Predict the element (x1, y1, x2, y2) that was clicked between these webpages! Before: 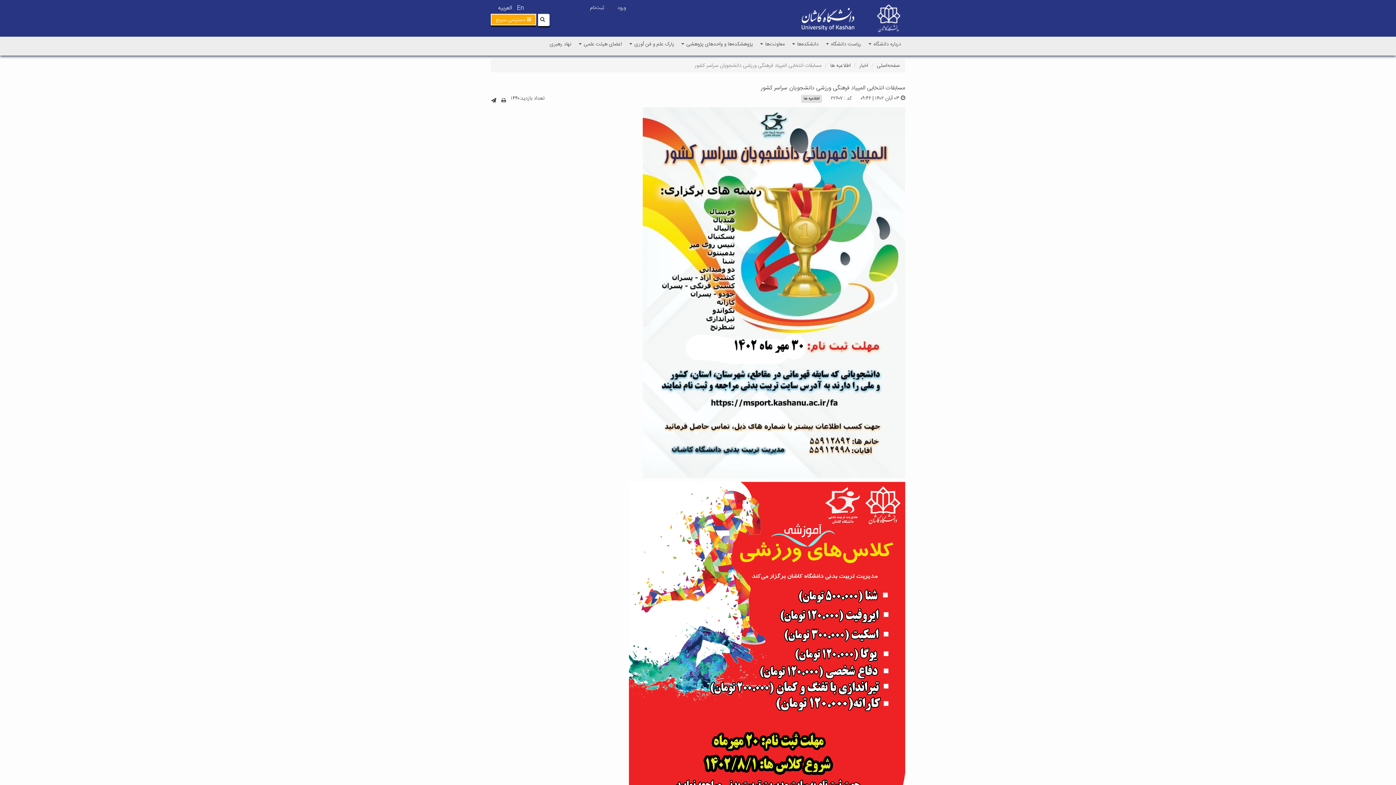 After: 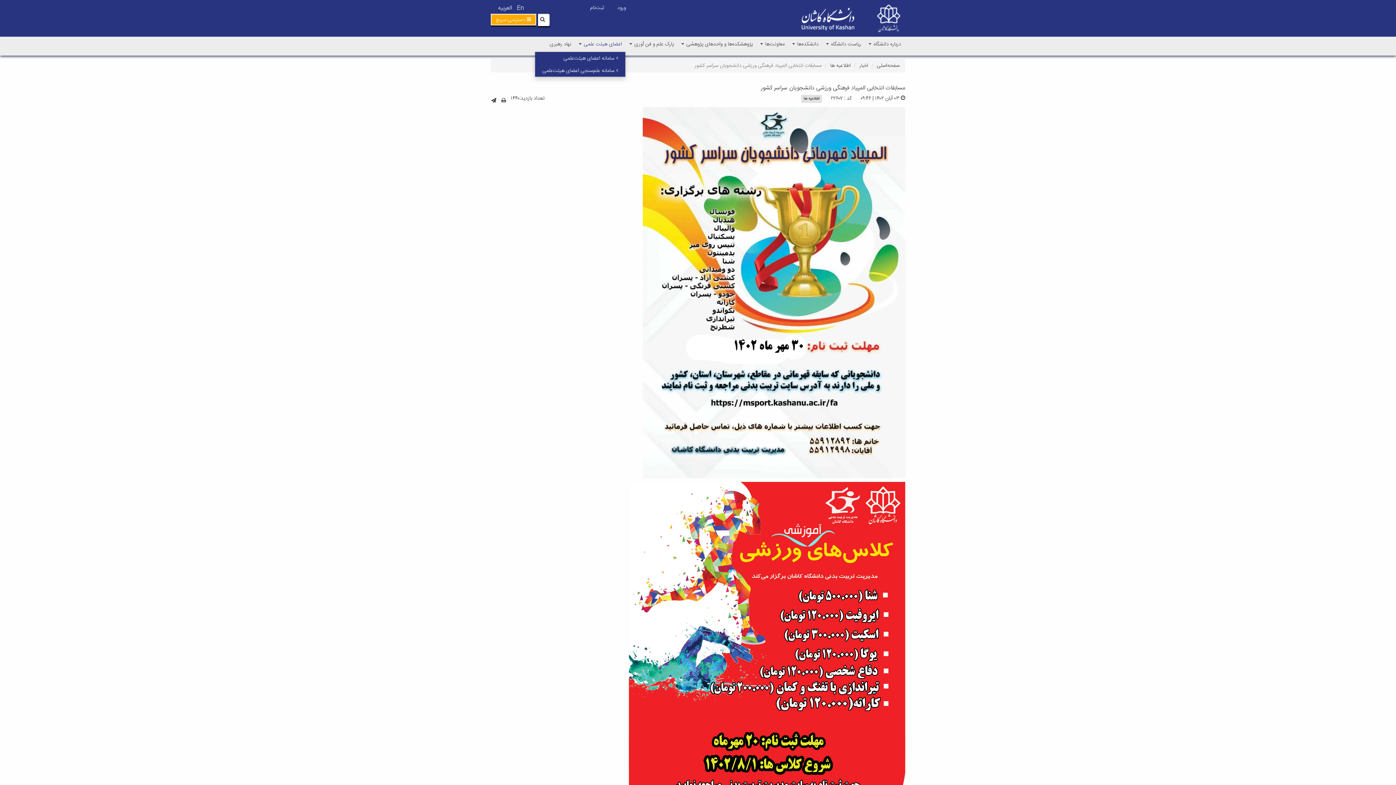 Action: bbox: (575, 37, 625, 51) label: اعضای هیئت علمی 